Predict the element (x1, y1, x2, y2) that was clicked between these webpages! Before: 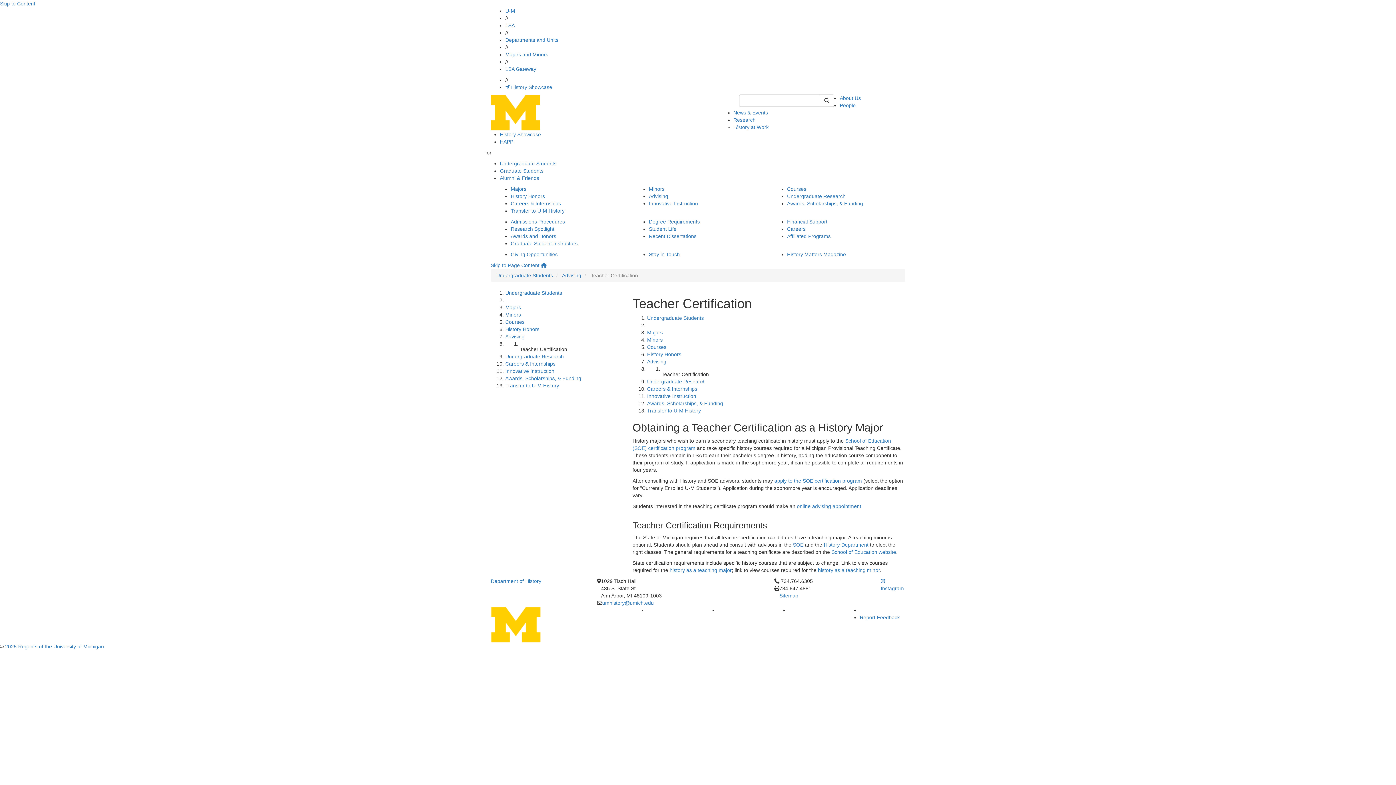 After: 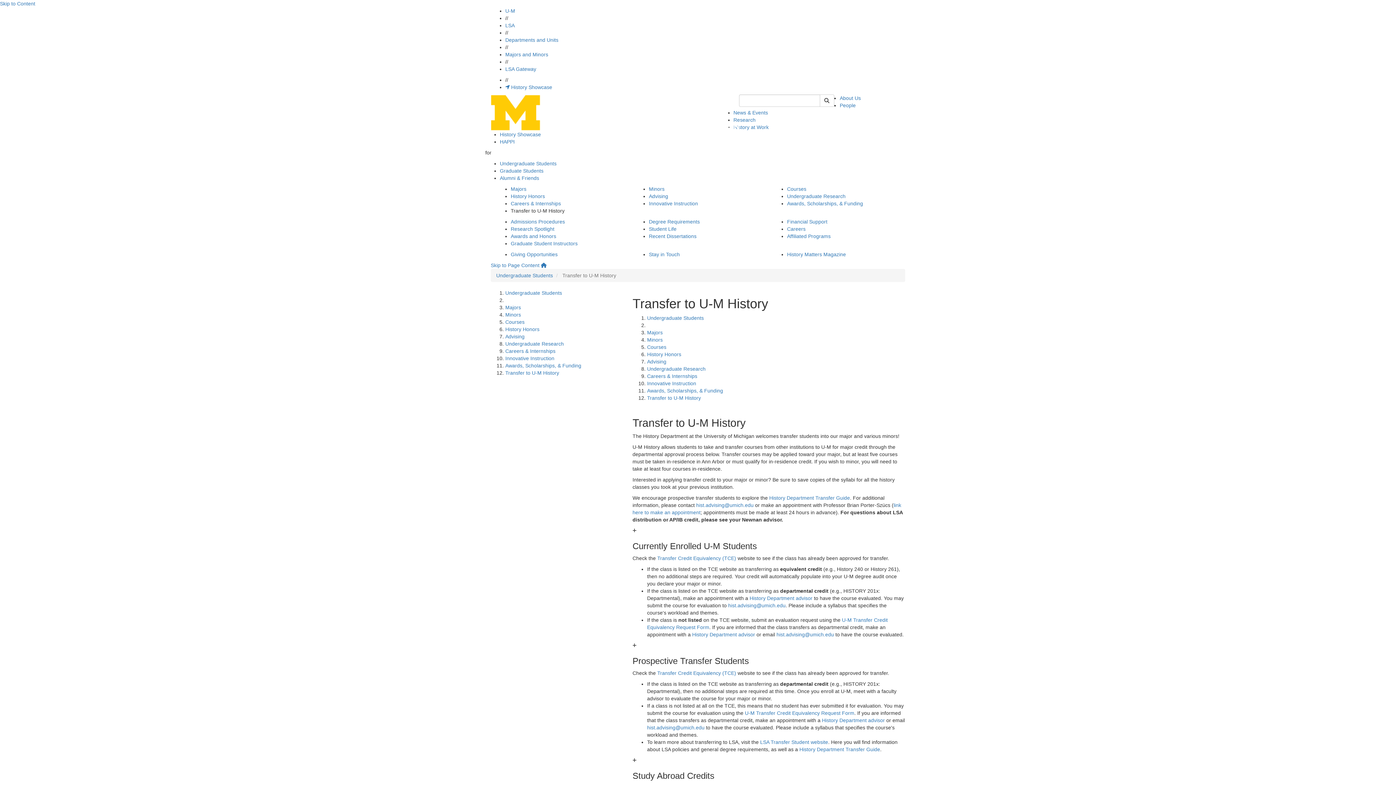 Action: label: Transfer to U-M History bbox: (505, 382, 559, 388)